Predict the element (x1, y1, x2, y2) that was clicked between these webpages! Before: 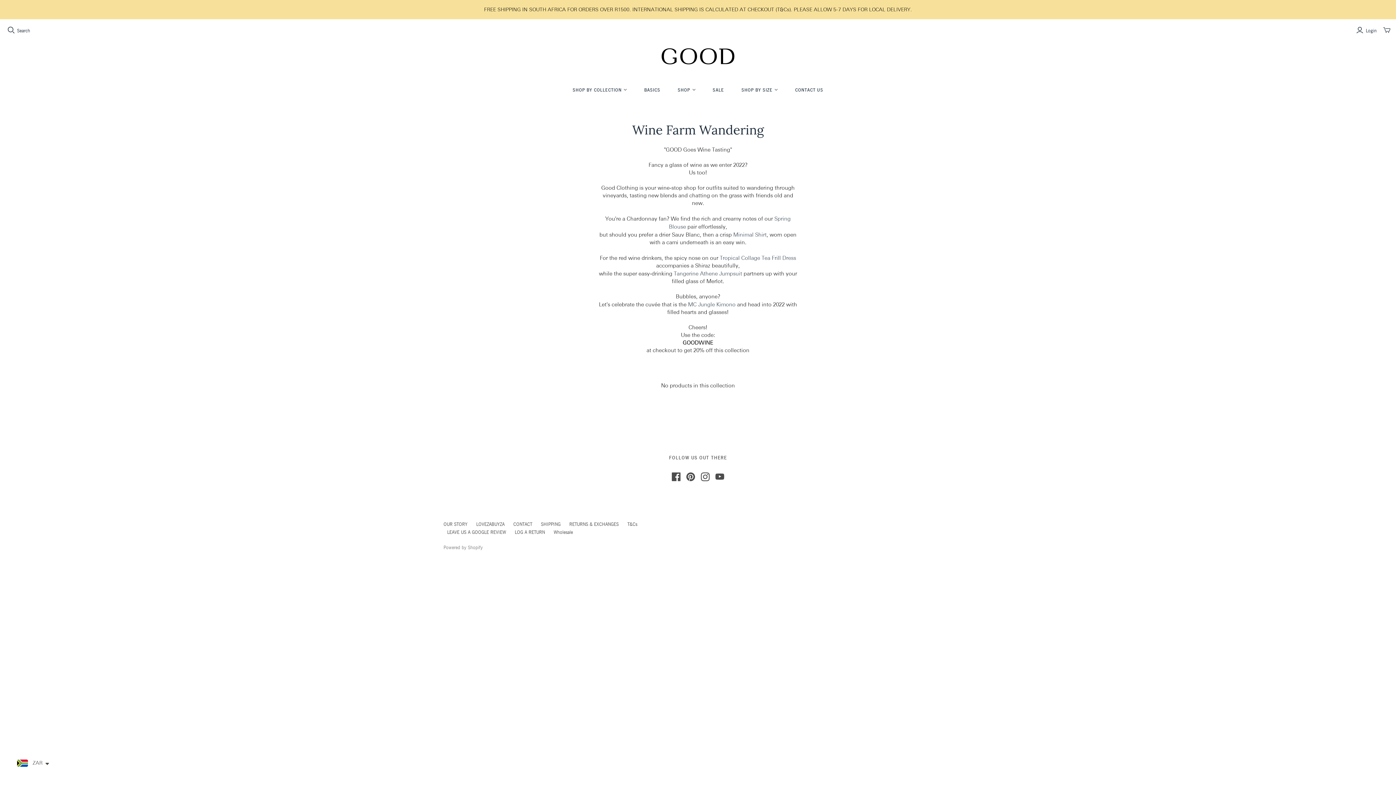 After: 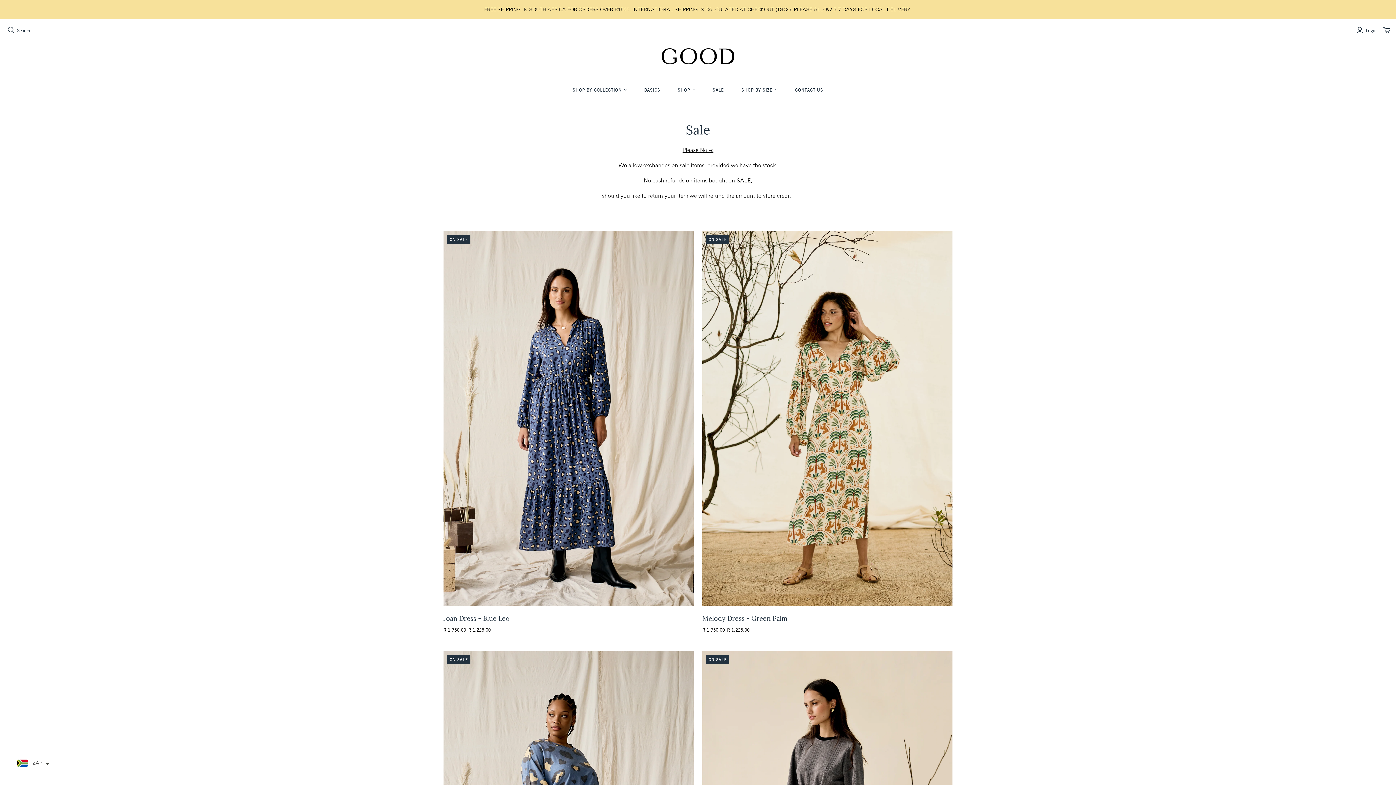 Action: label: SALE bbox: (704, 79, 732, 100)